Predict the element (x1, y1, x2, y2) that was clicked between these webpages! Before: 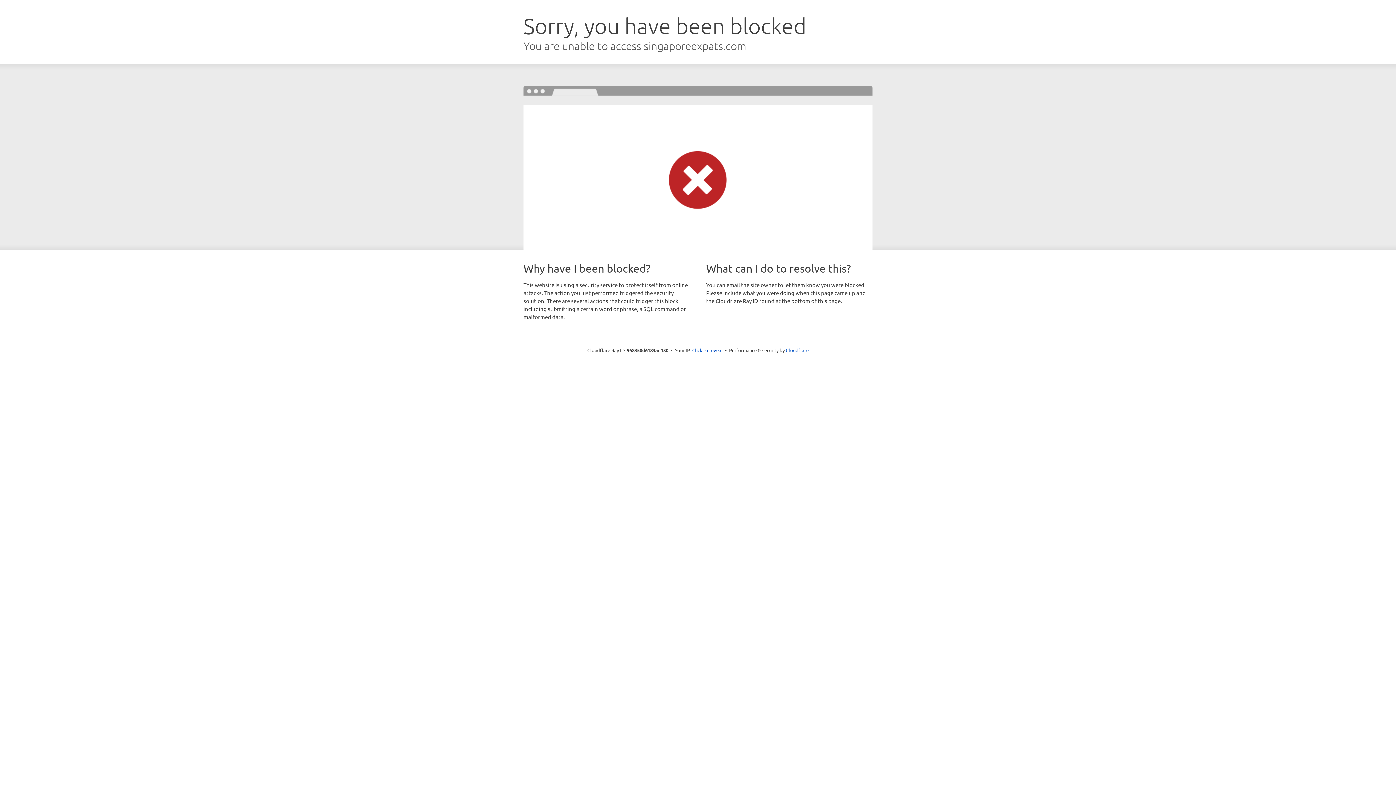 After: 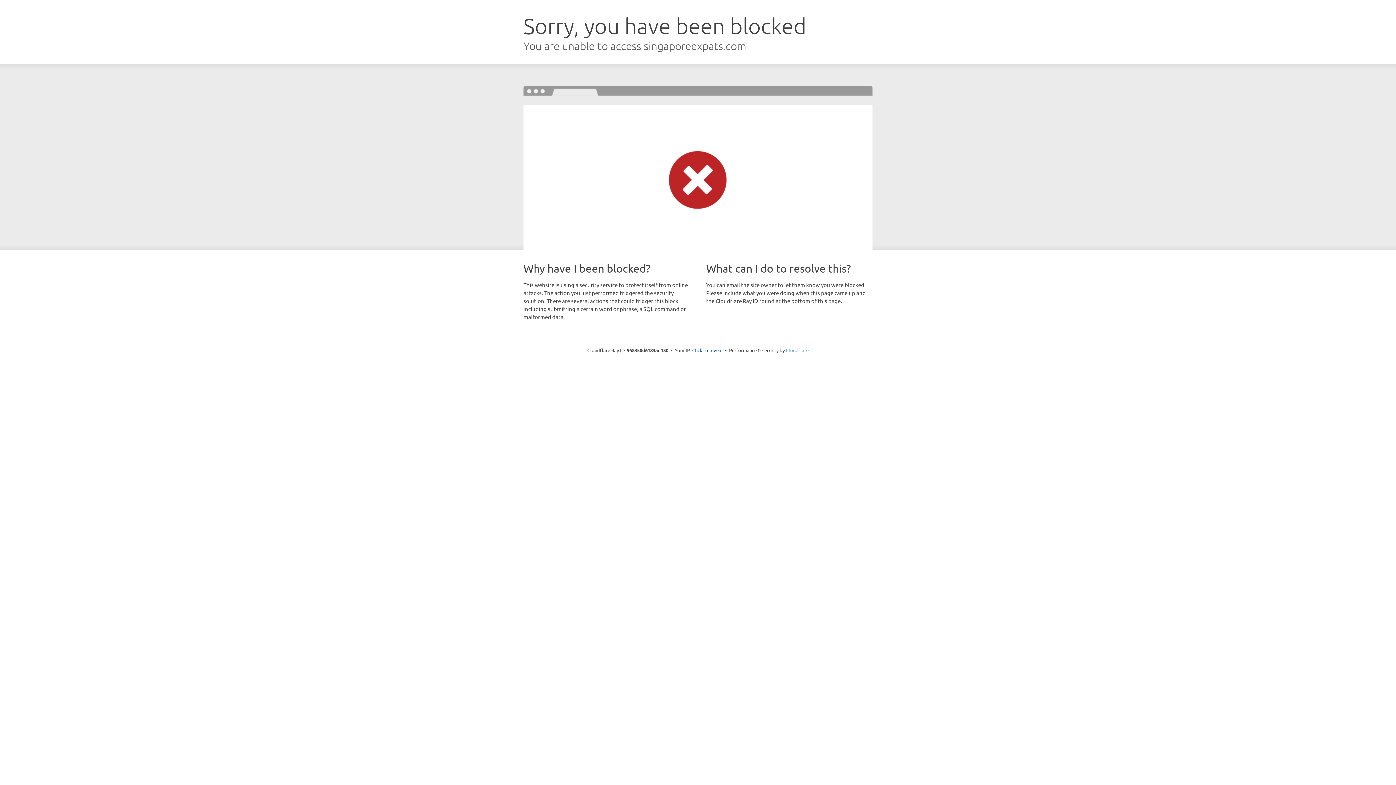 Action: label: Cloudflare bbox: (786, 347, 808, 353)